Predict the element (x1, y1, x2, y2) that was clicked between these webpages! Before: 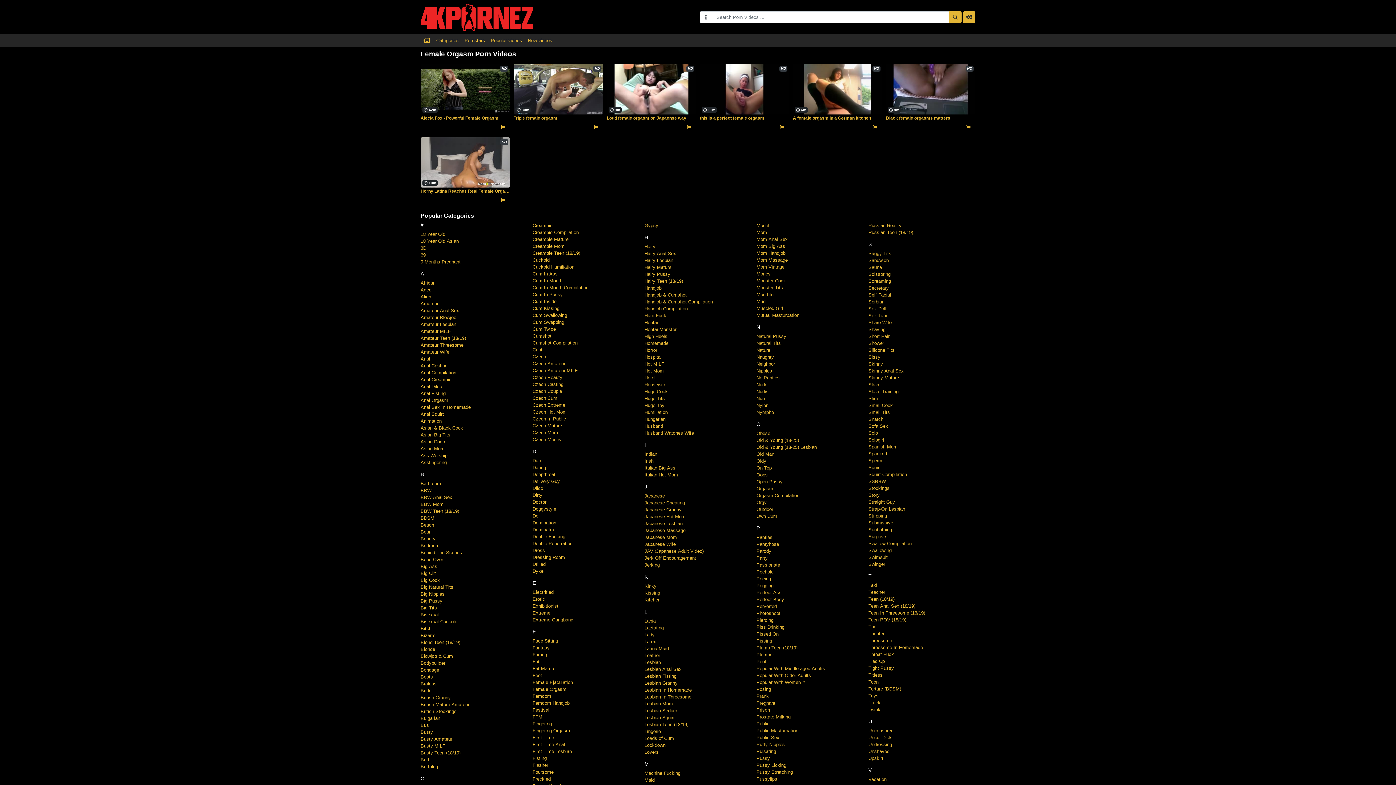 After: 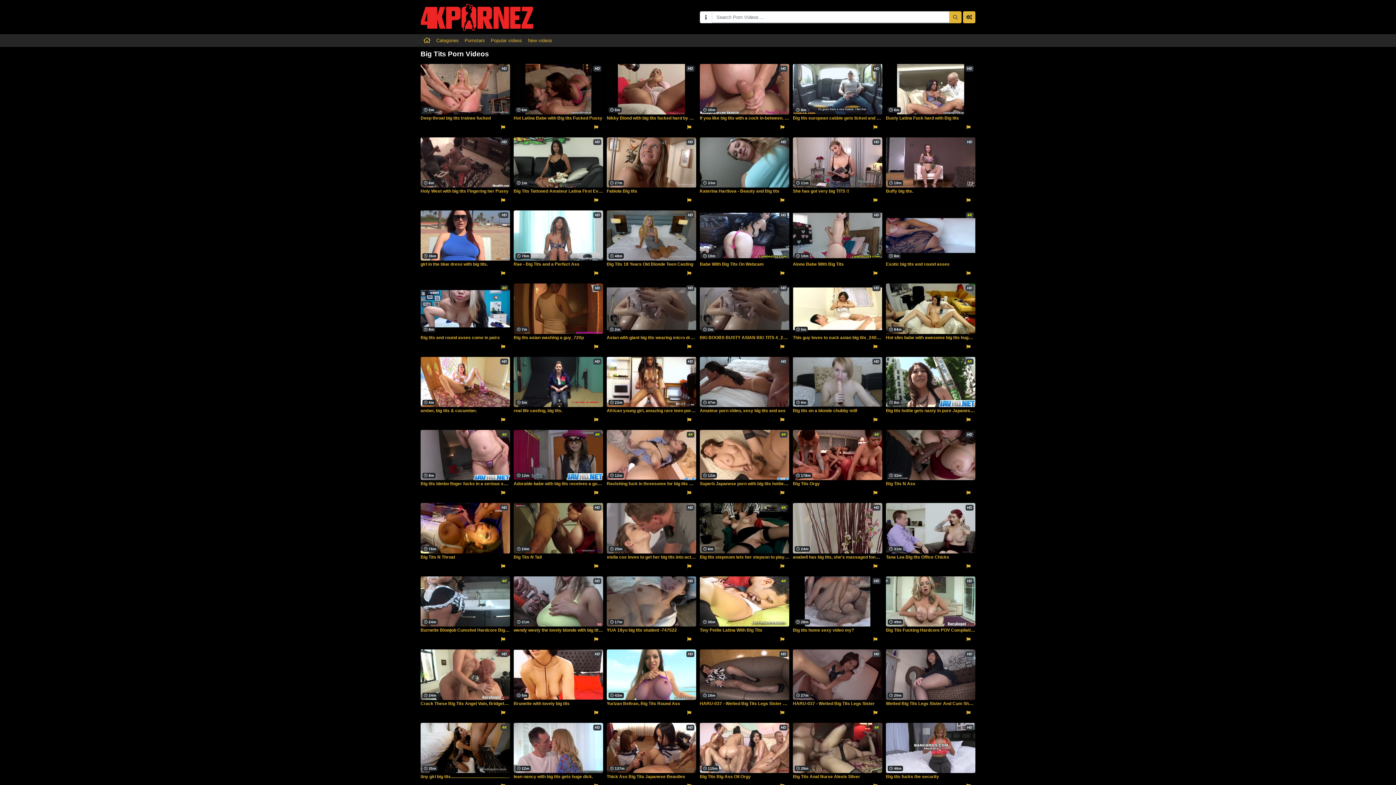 Action: bbox: (420, 605, 437, 610) label: Big Tits